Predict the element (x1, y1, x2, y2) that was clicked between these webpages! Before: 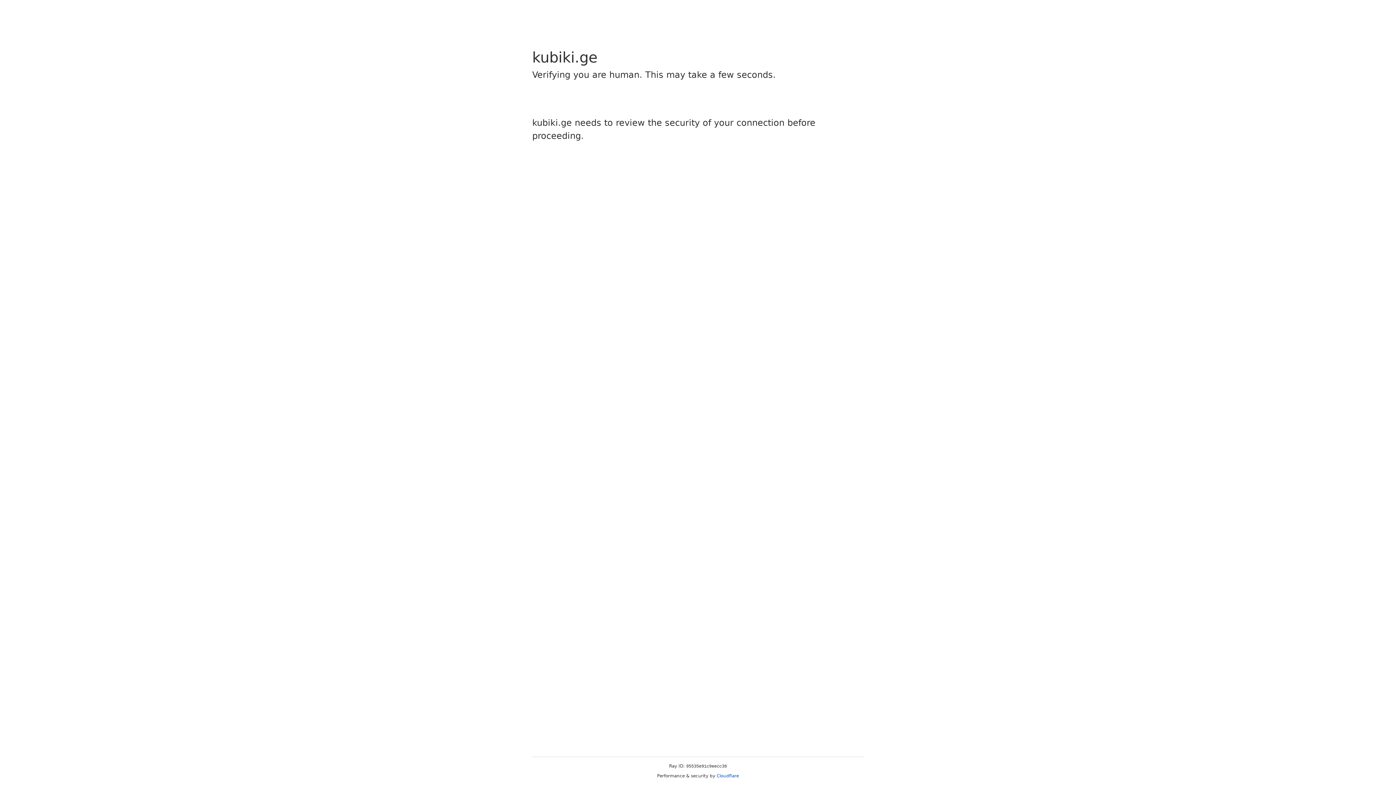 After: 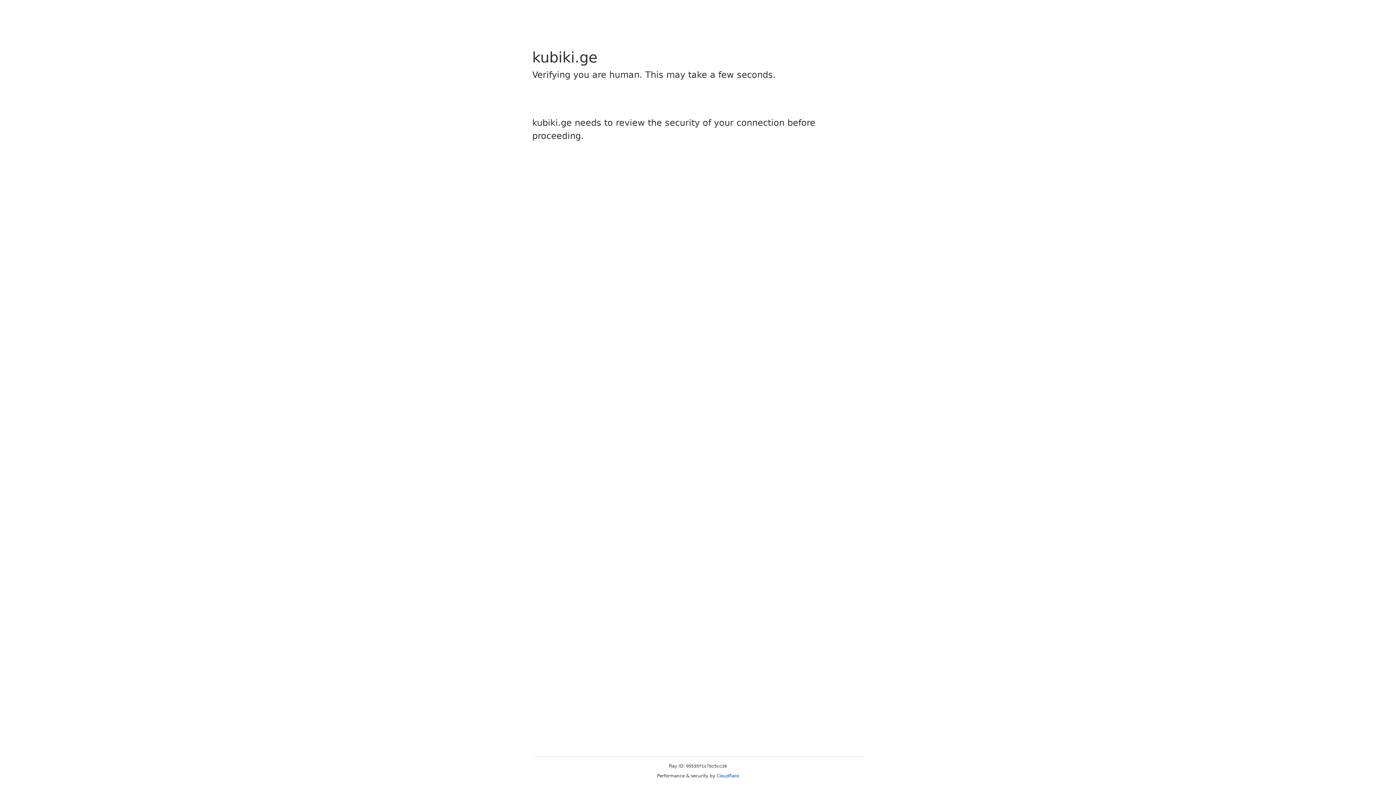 Action: bbox: (716, 773, 739, 778) label: Cloudflare